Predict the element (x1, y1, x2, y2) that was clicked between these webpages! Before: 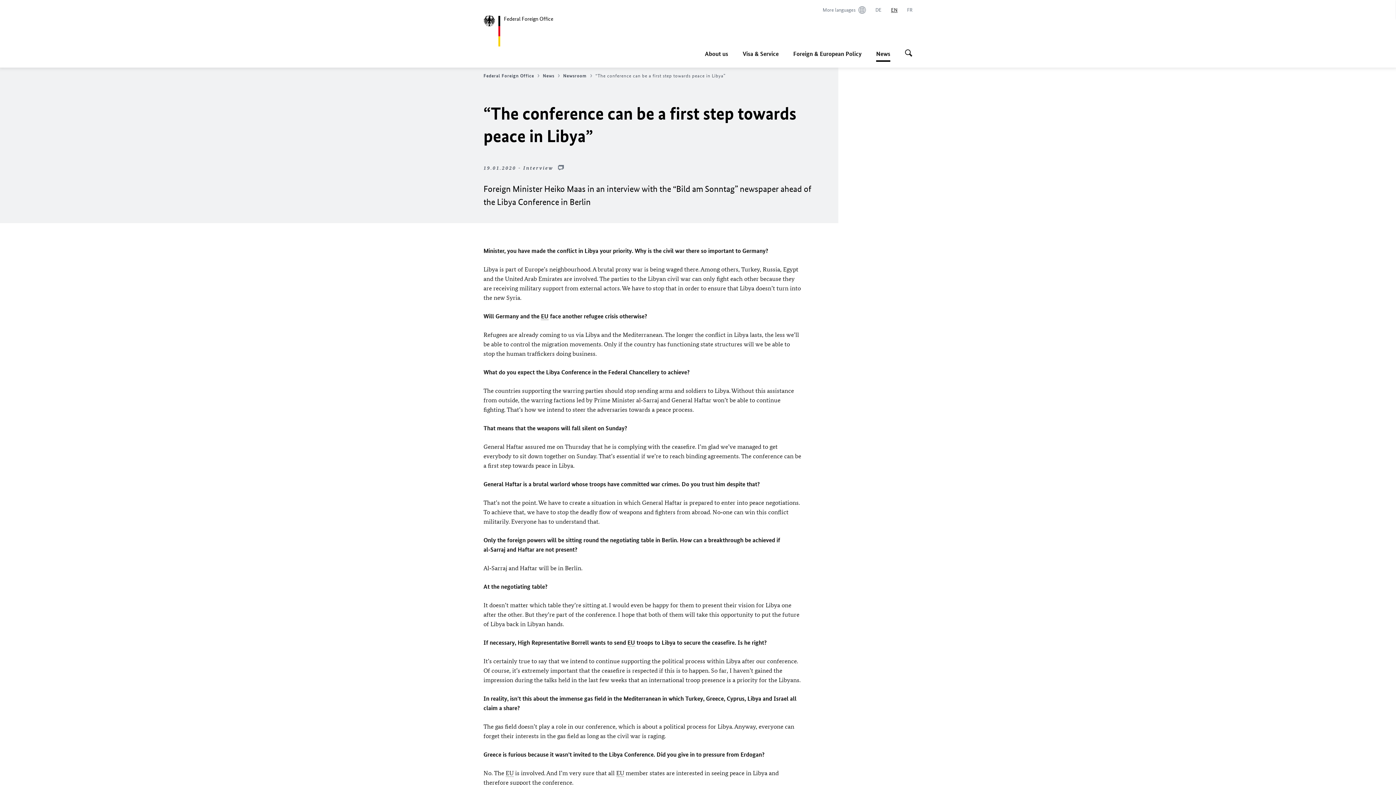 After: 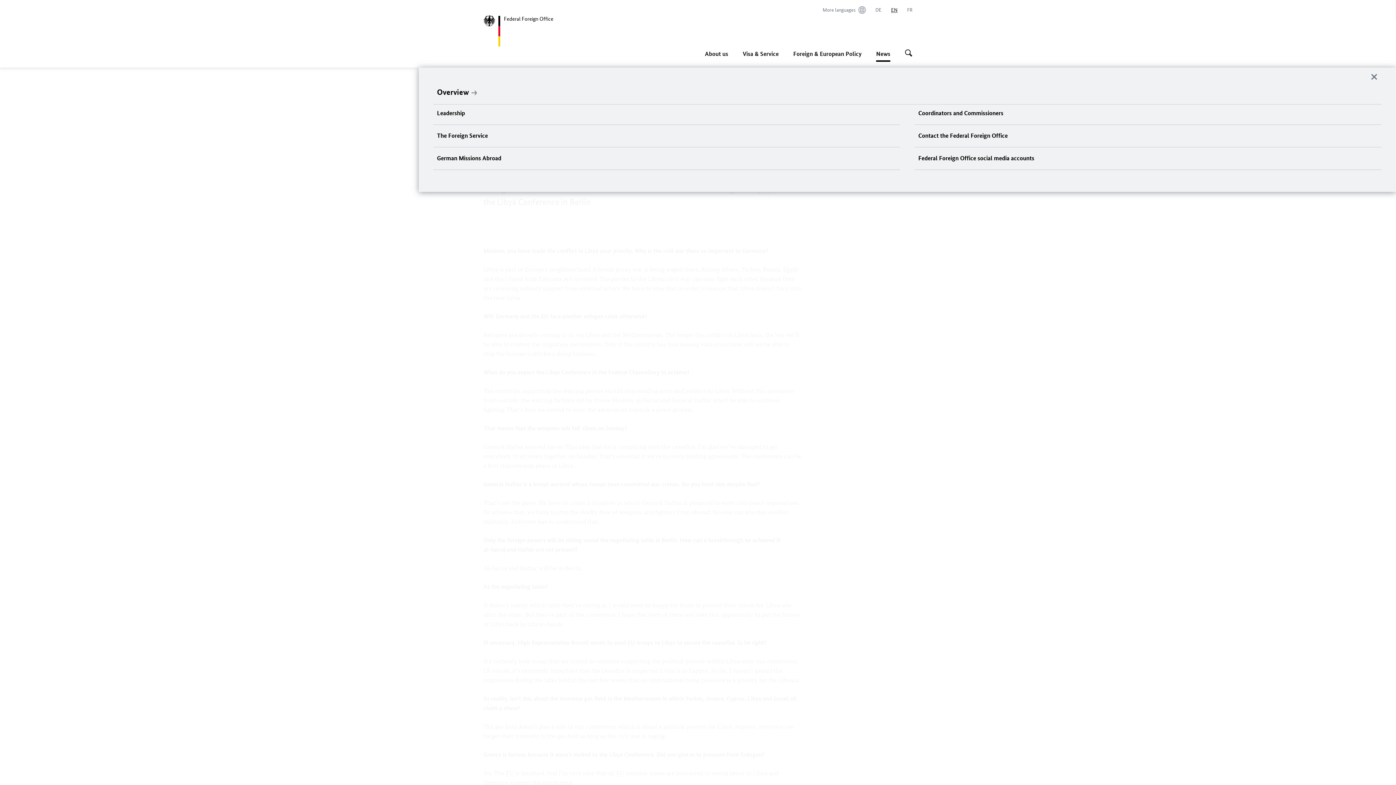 Action: label: About us bbox: (705, 45, 728, 61)